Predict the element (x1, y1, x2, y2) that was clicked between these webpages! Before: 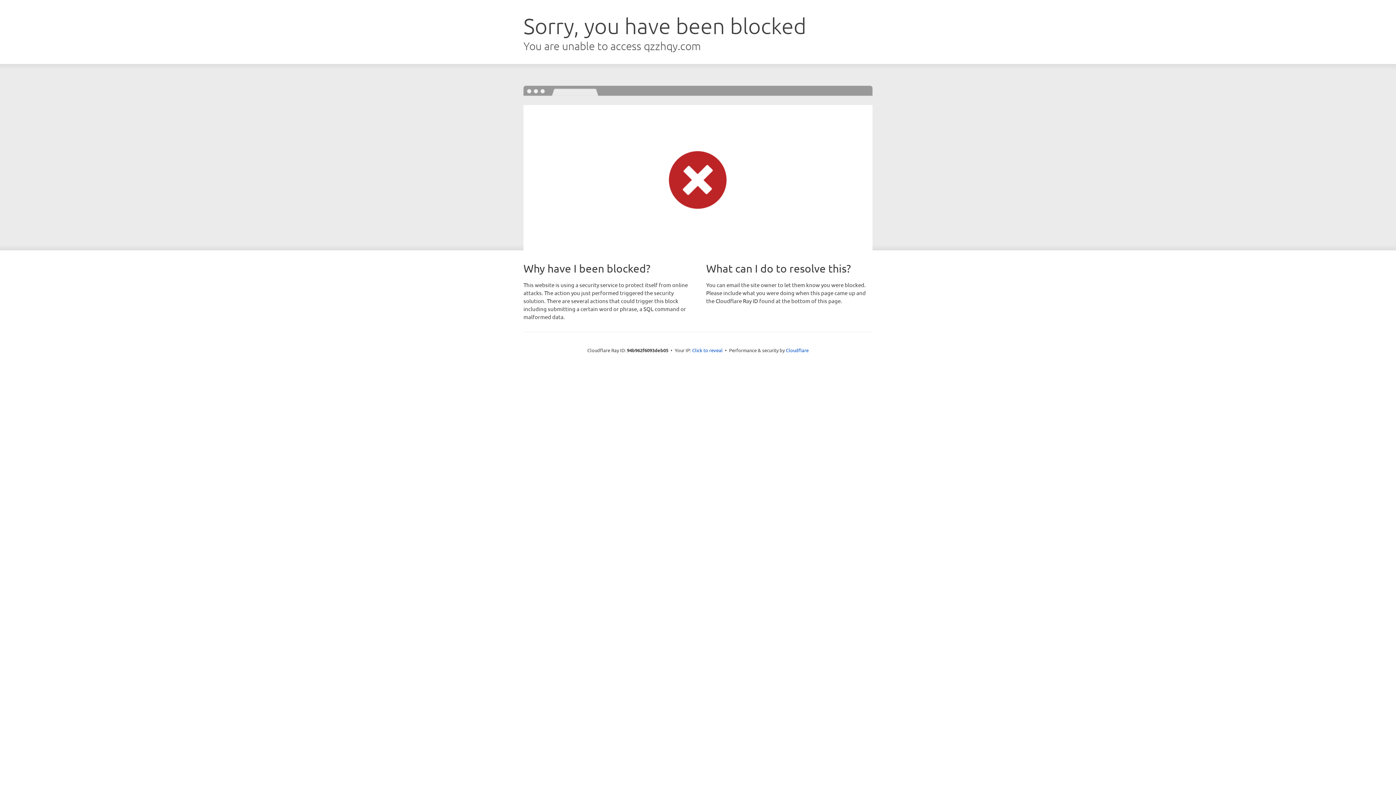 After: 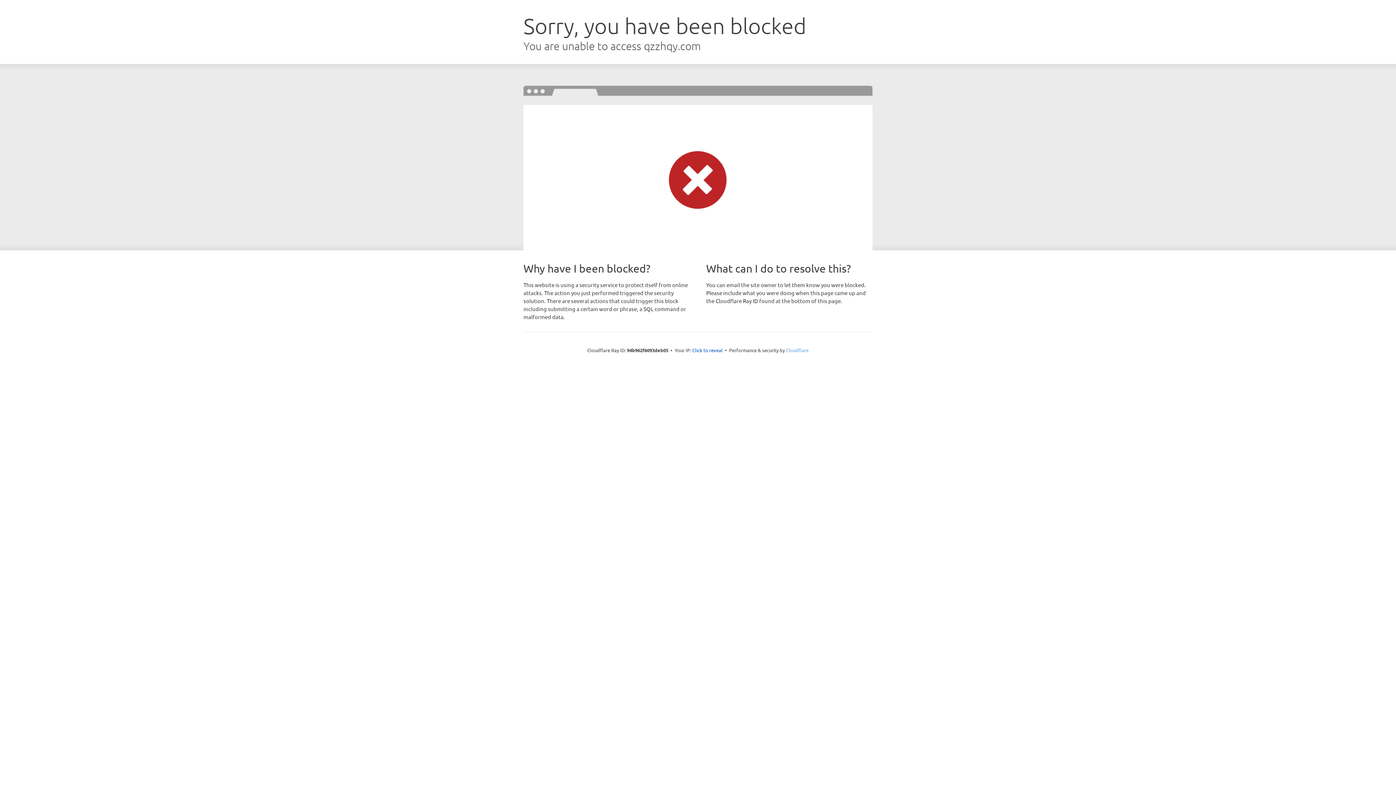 Action: label: Cloudflare bbox: (786, 347, 808, 353)